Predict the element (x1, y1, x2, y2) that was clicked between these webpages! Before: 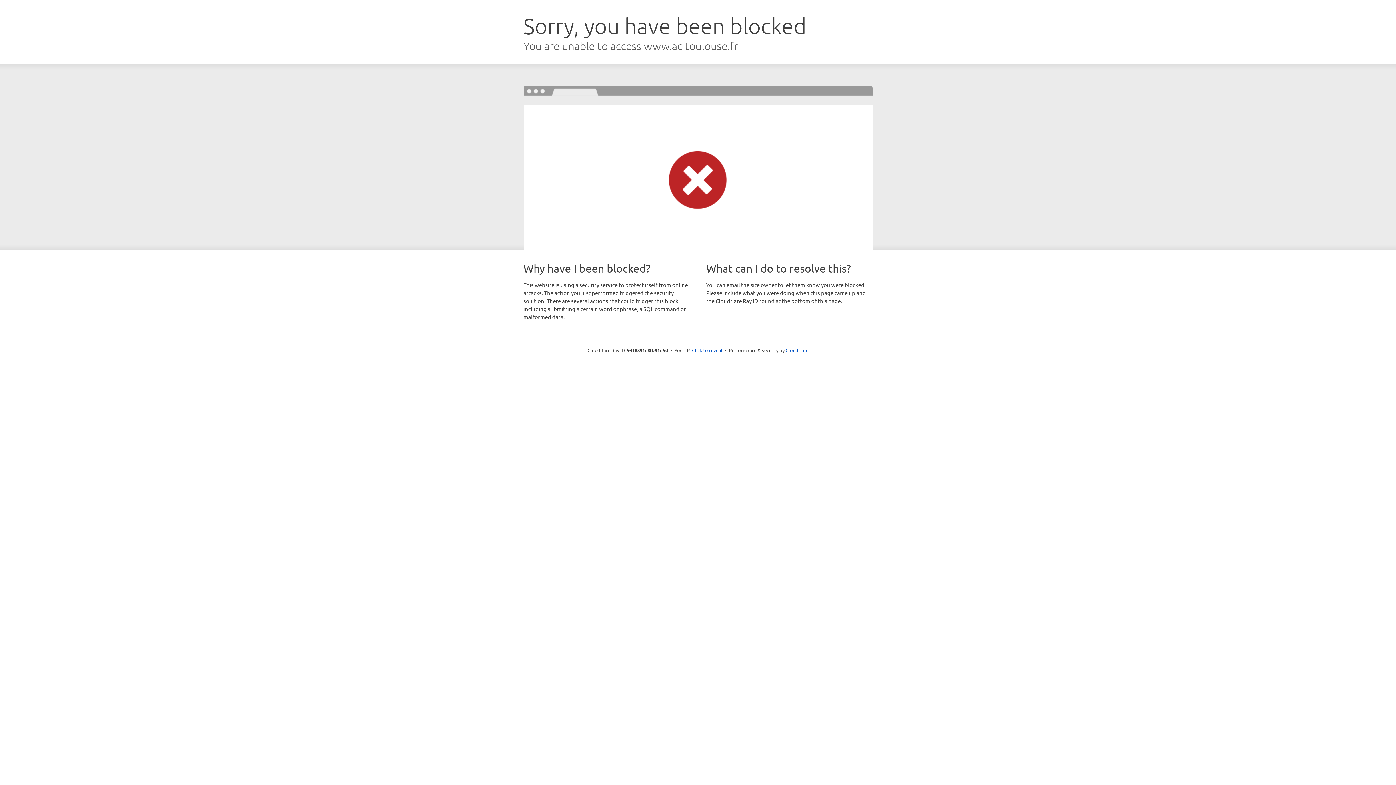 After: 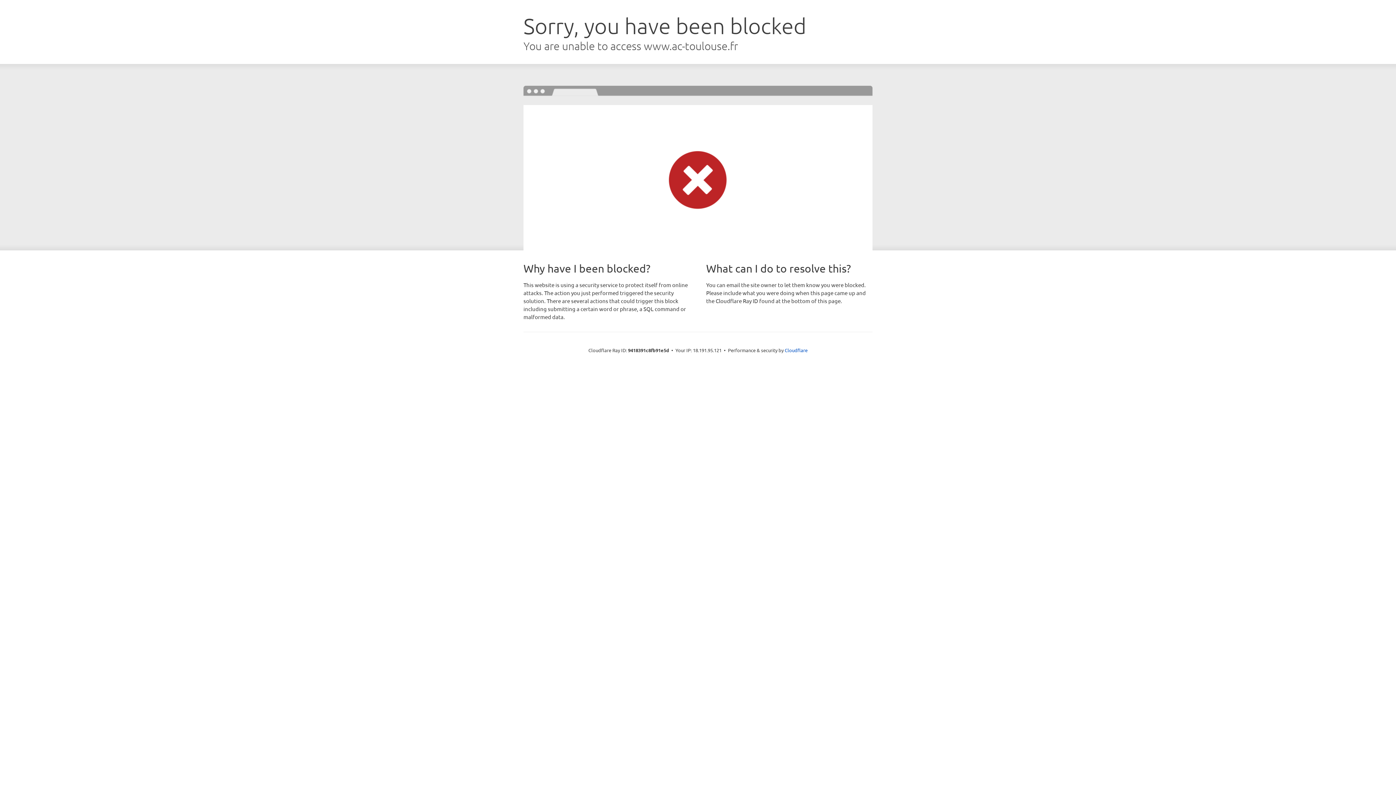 Action: bbox: (692, 346, 722, 353) label: Click to reveal